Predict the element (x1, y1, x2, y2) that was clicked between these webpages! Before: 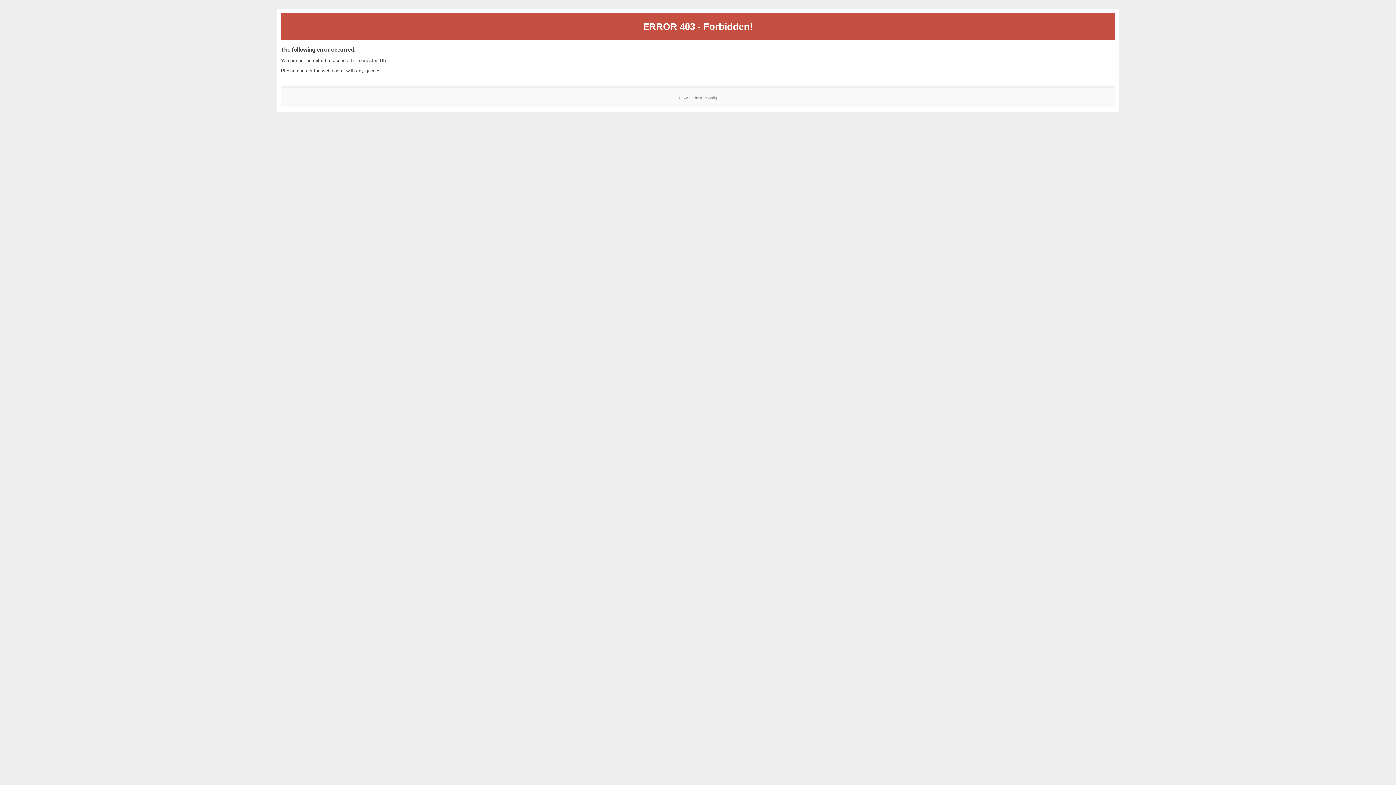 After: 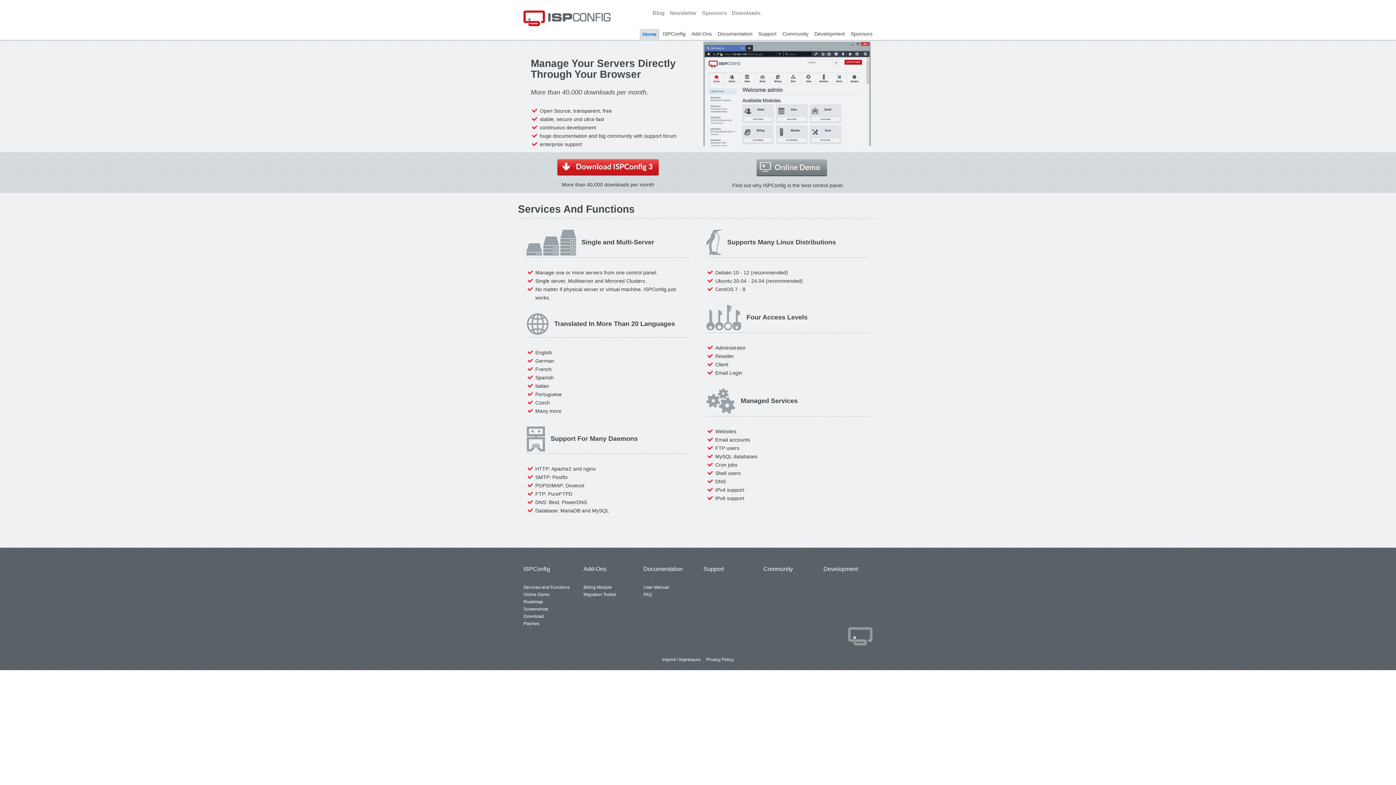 Action: bbox: (700, 95, 717, 99) label: ISPConfig